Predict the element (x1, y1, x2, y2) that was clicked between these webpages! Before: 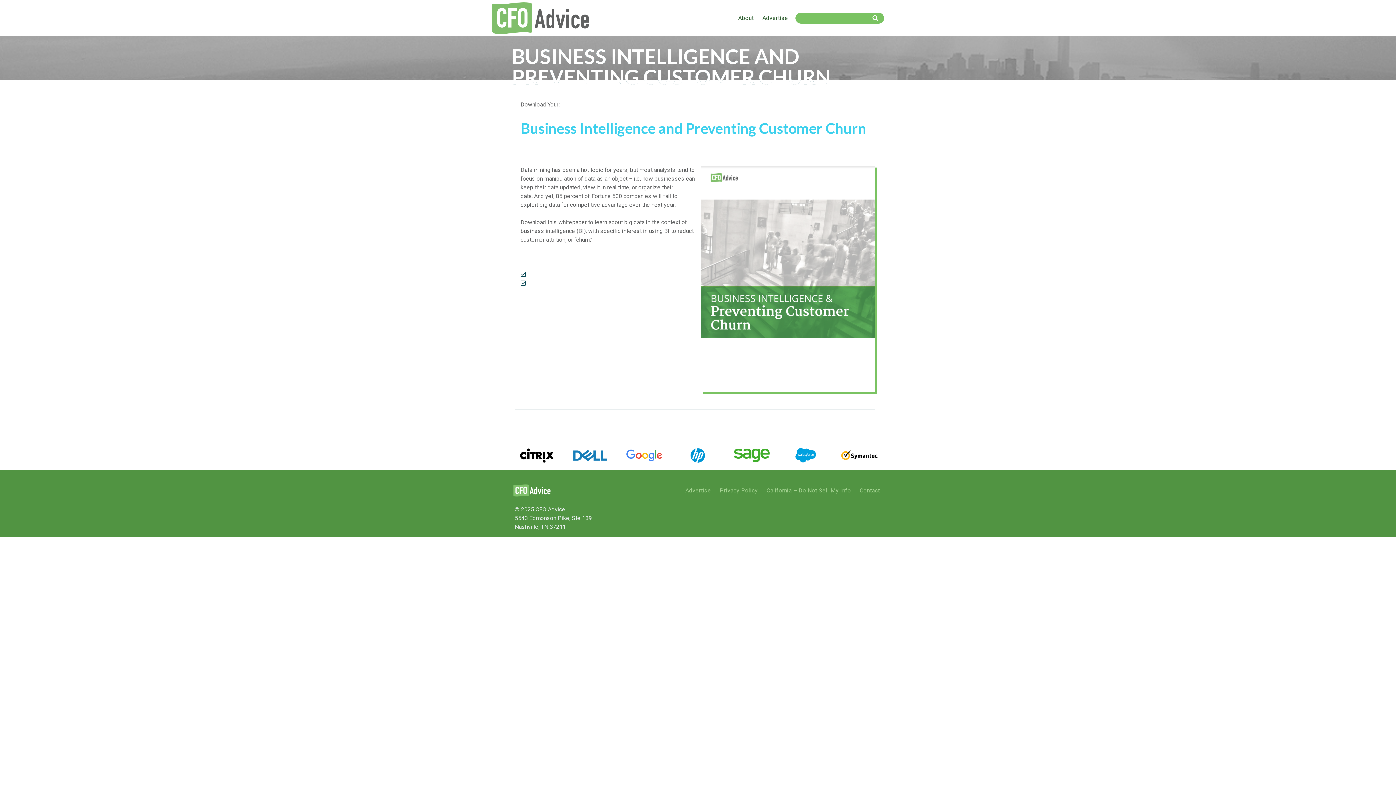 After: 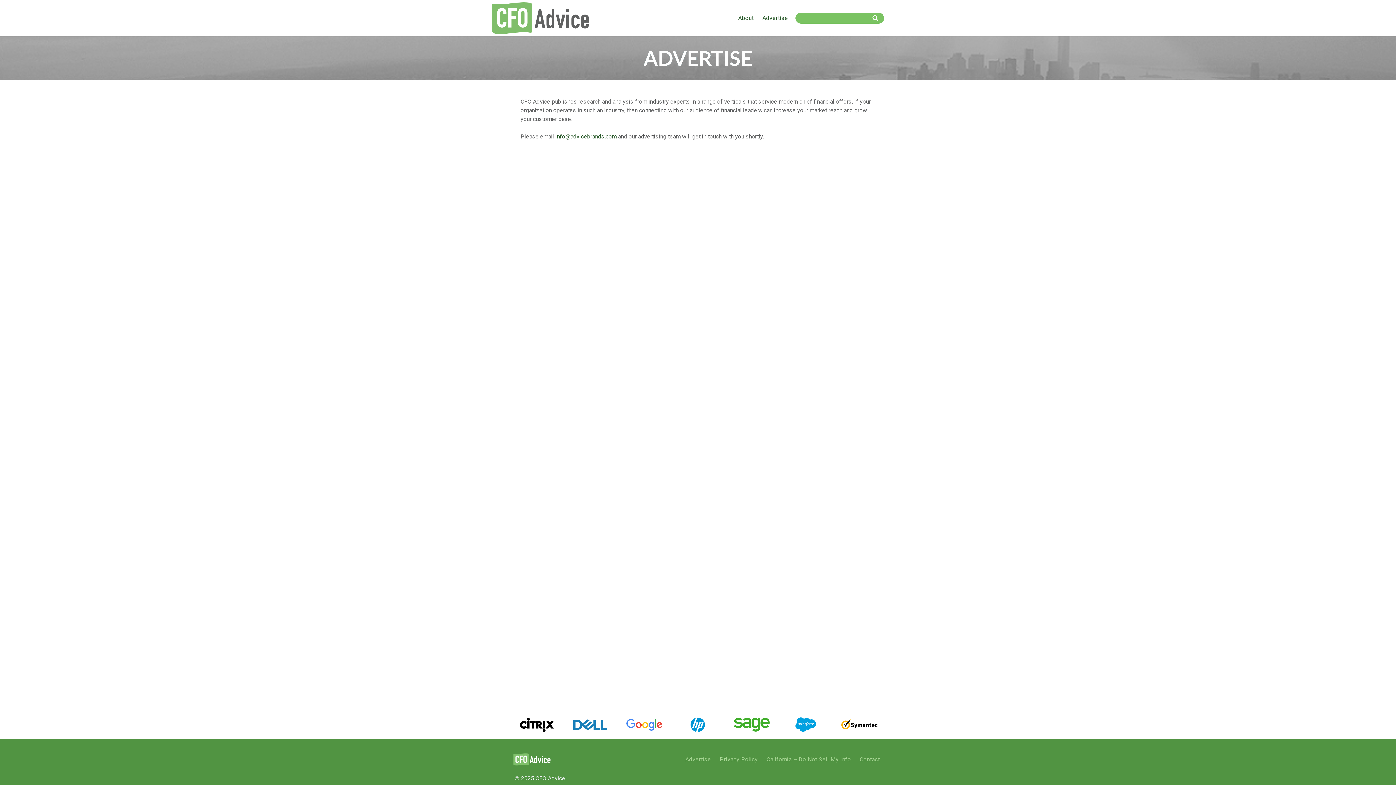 Action: label: Advertise bbox: (681, 482, 715, 499)